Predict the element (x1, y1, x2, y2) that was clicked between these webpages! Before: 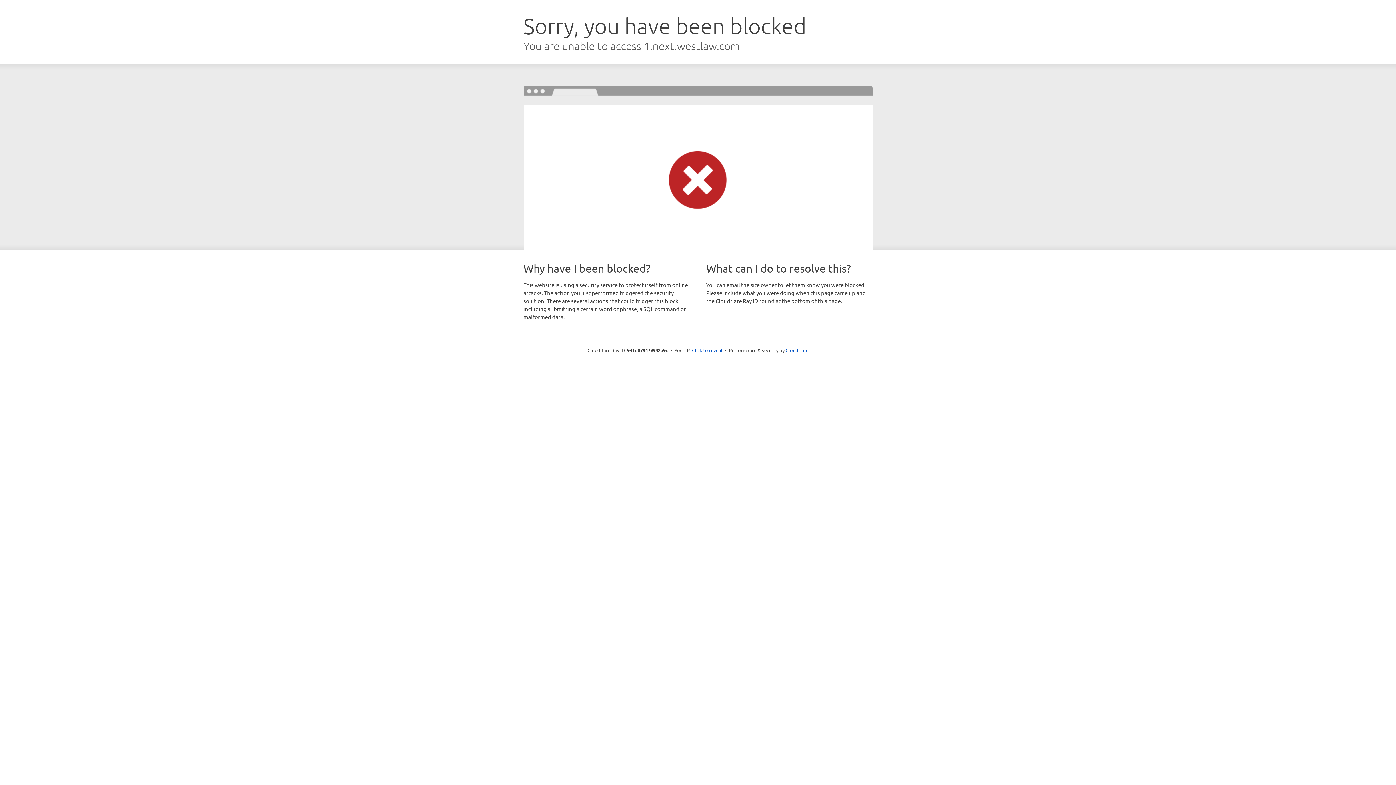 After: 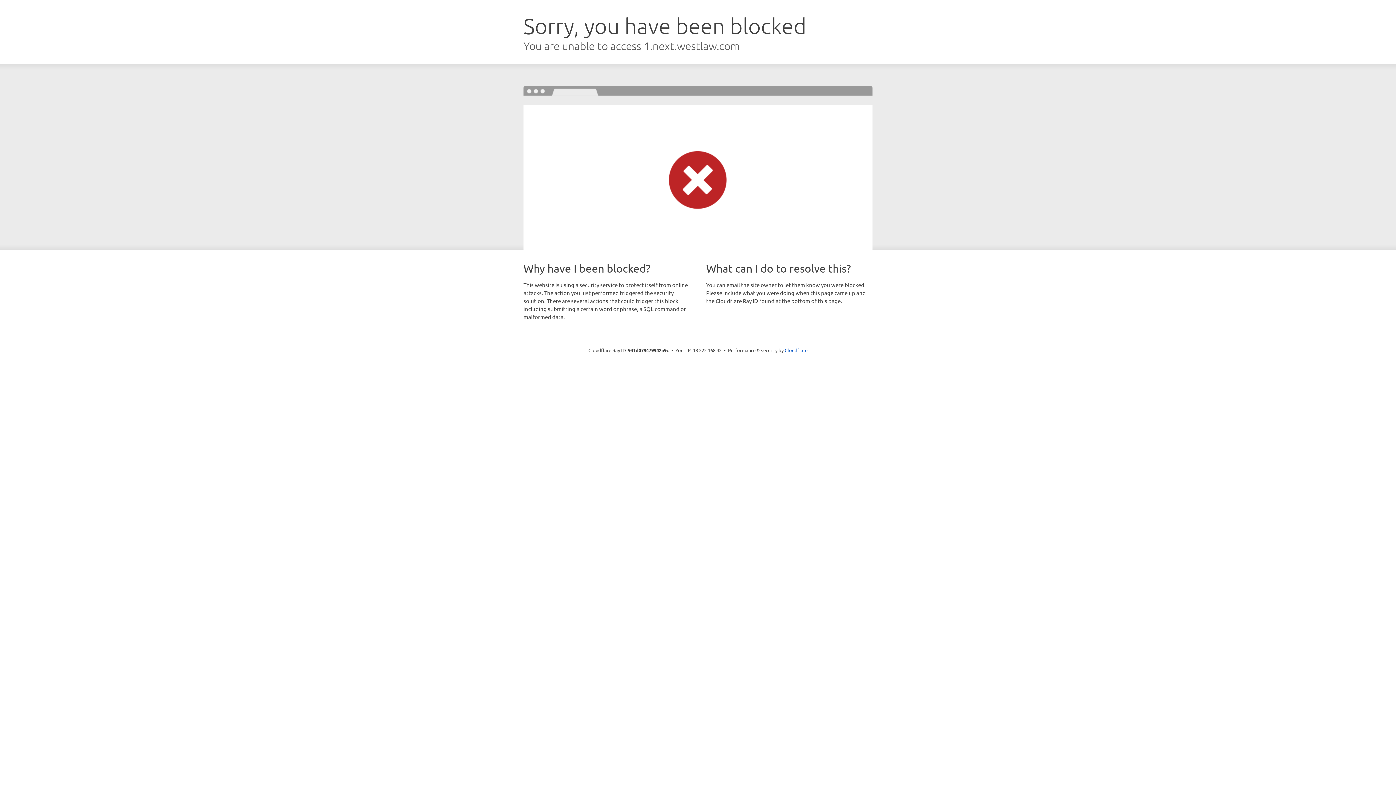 Action: label: Click to reveal bbox: (692, 346, 722, 353)